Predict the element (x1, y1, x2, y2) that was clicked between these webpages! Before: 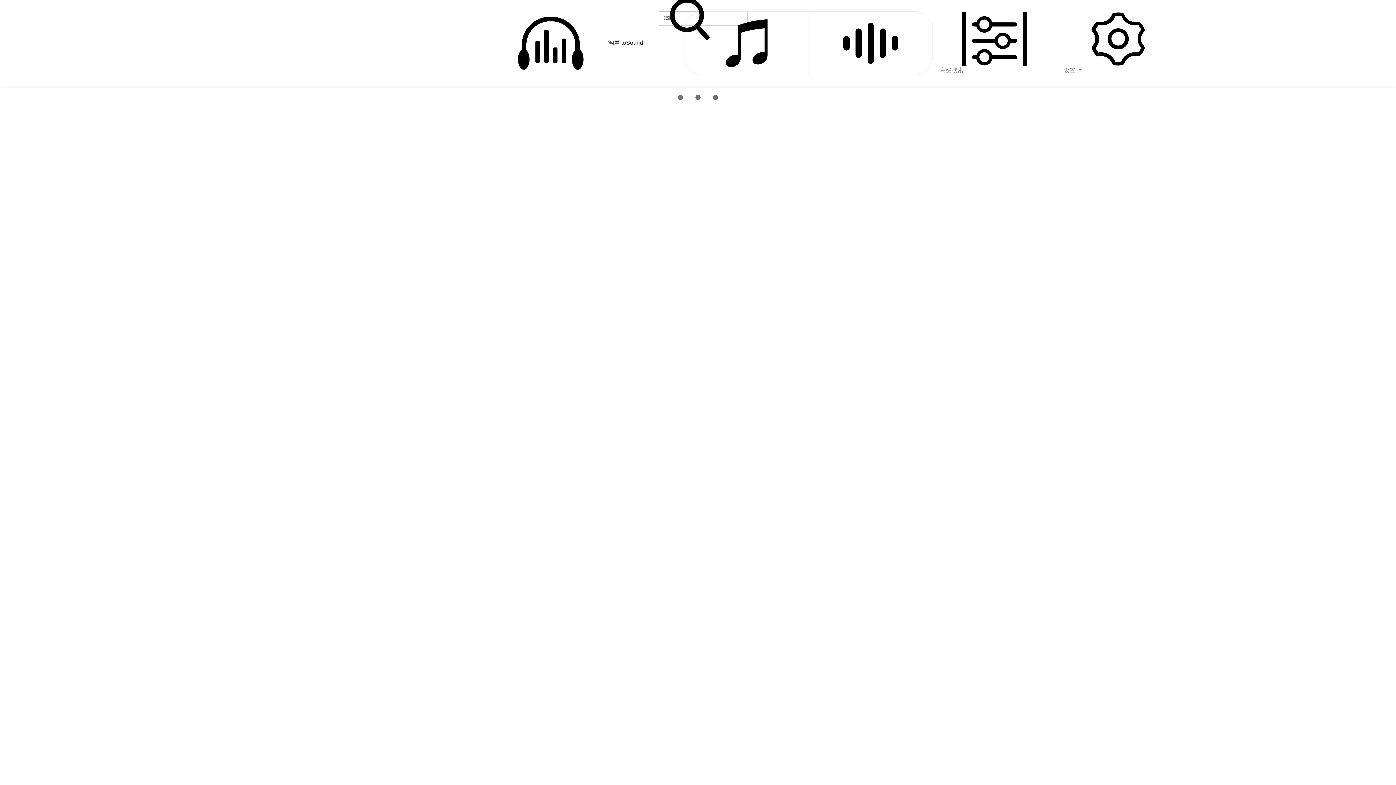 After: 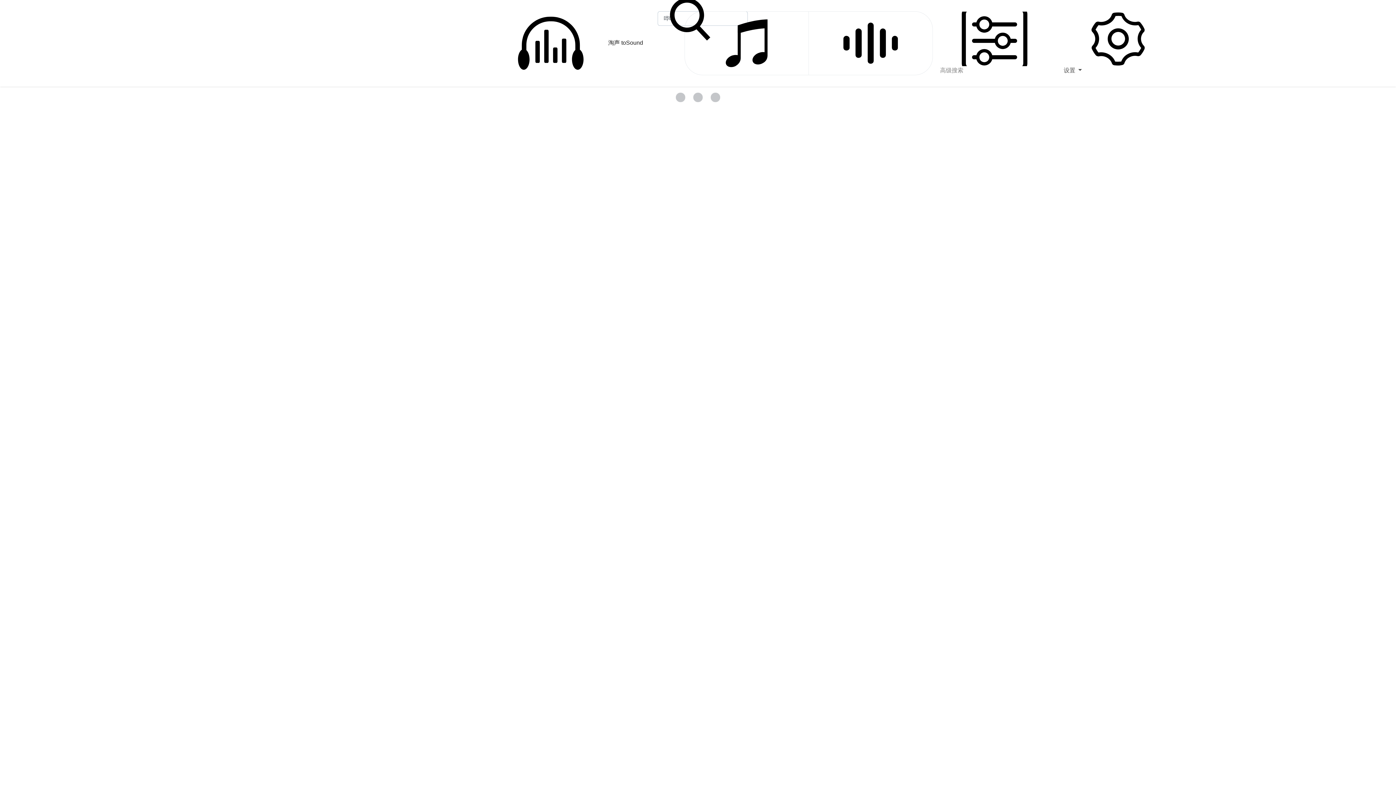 Action: bbox: (1060, 8, 1176, 78) label:  设置 